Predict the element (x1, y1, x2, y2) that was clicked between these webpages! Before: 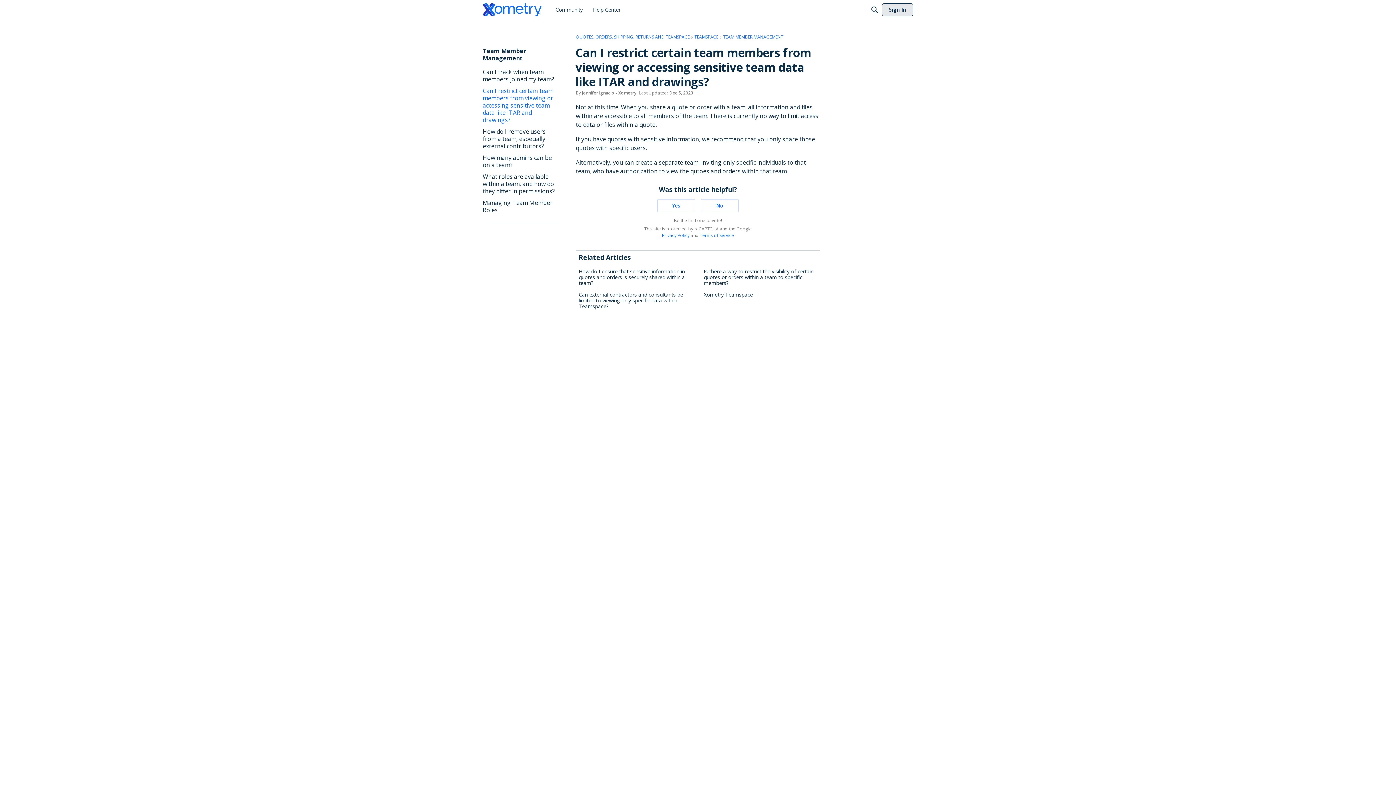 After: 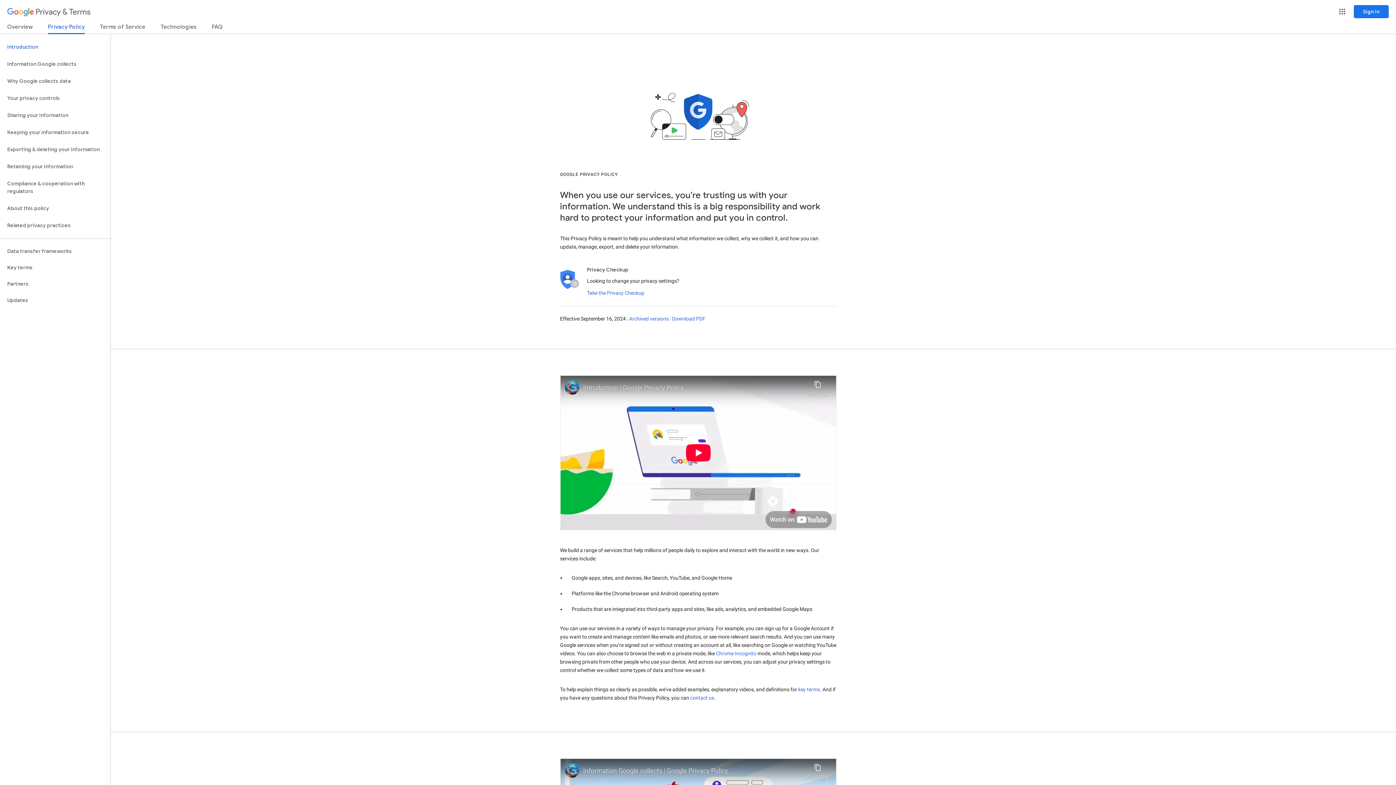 Action: bbox: (662, 232, 689, 238) label: Privacy Policy